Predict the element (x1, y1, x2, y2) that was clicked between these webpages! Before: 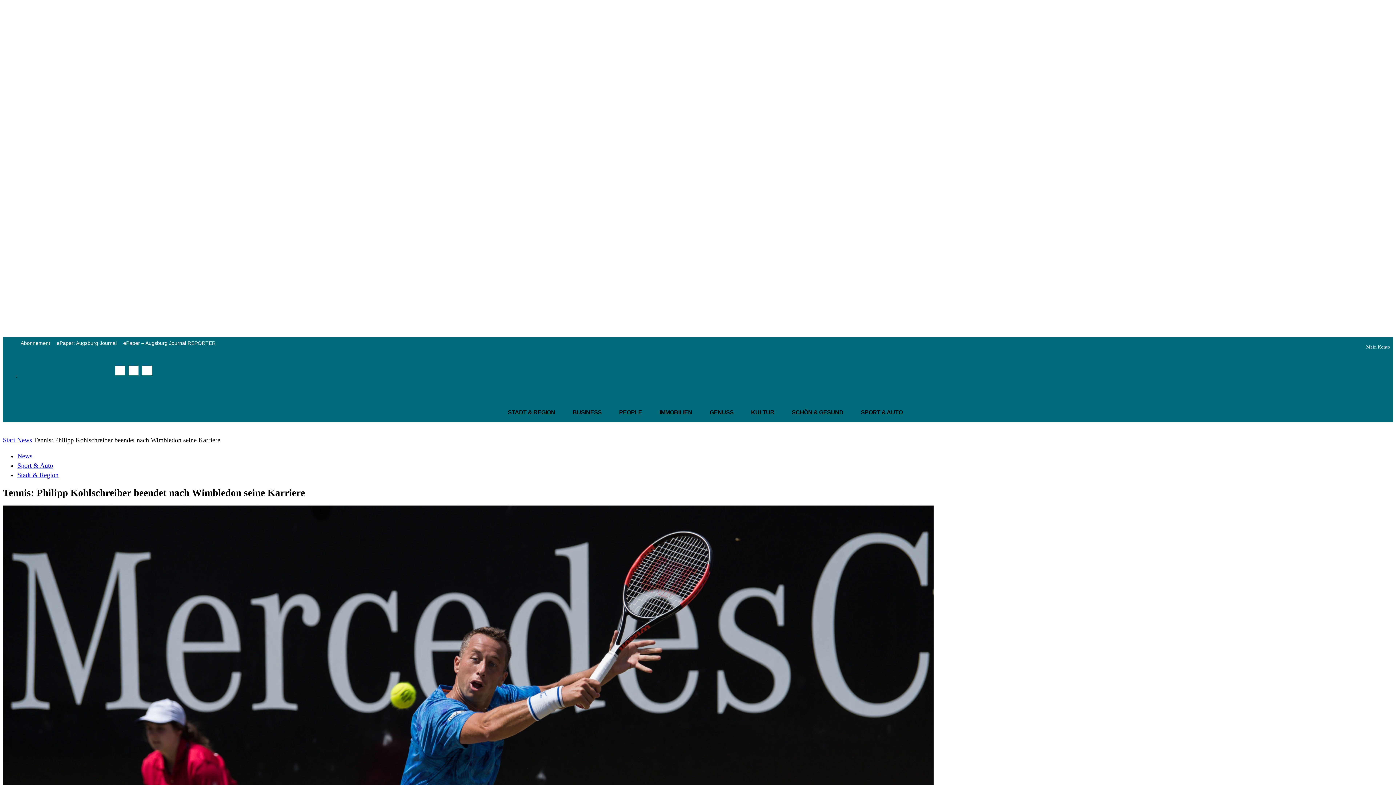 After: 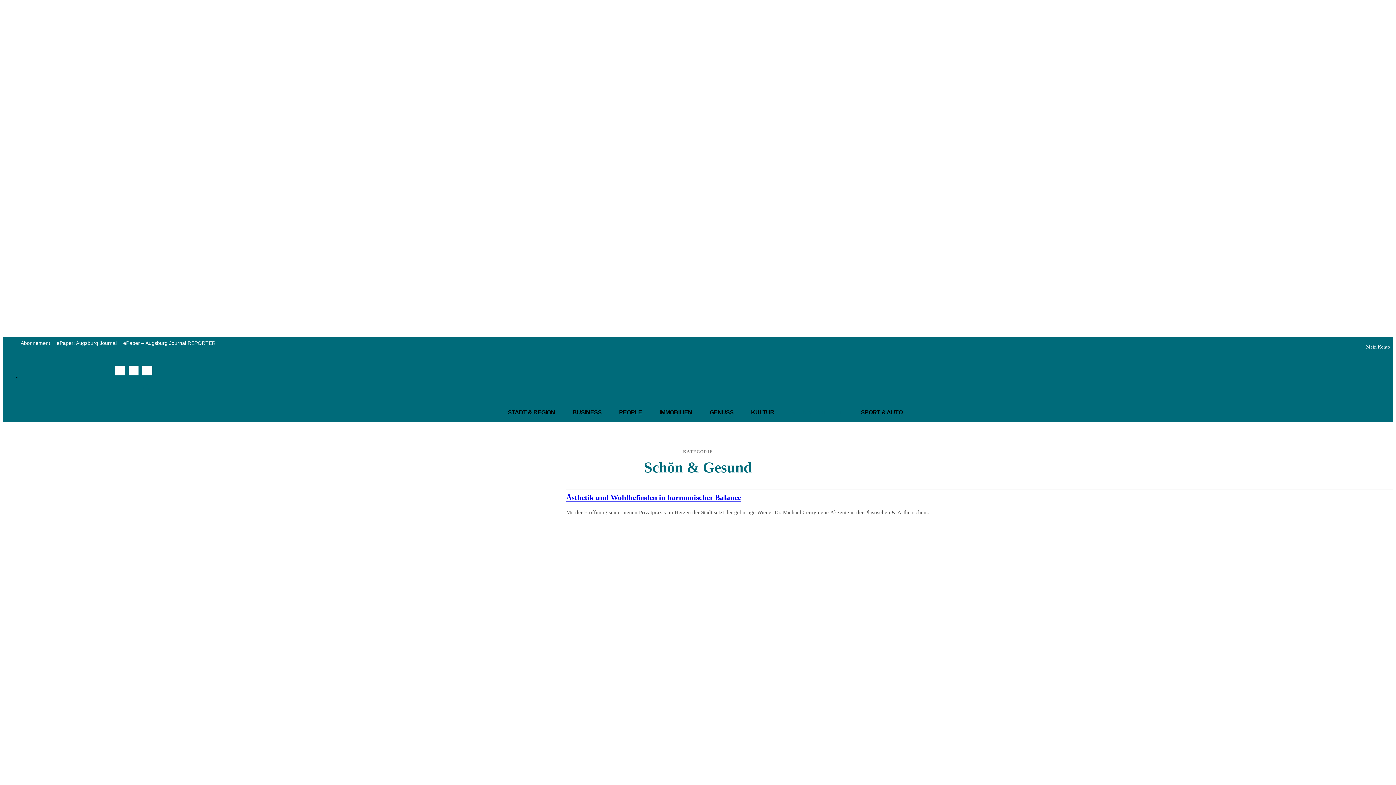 Action: label: SCHÖN & GESUND bbox: (783, 402, 852, 422)